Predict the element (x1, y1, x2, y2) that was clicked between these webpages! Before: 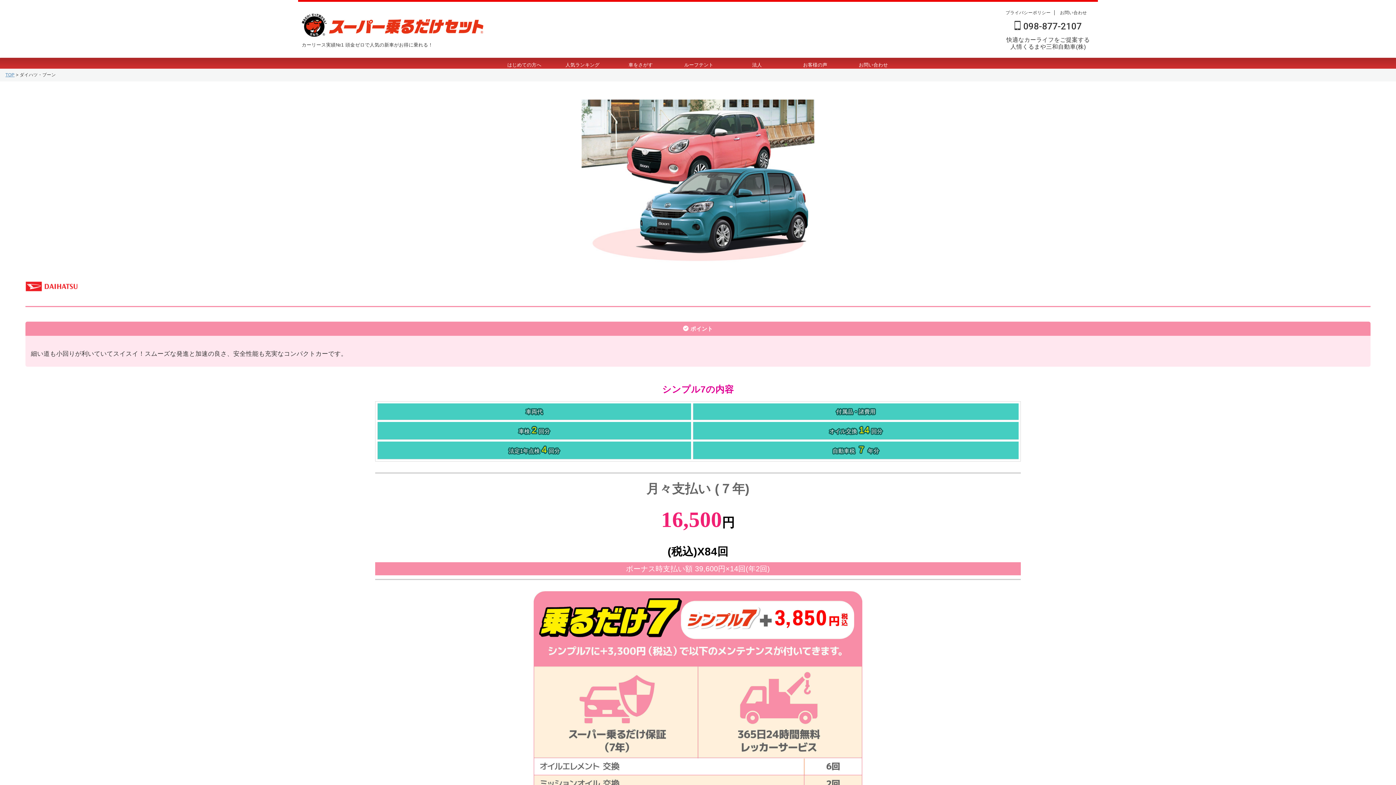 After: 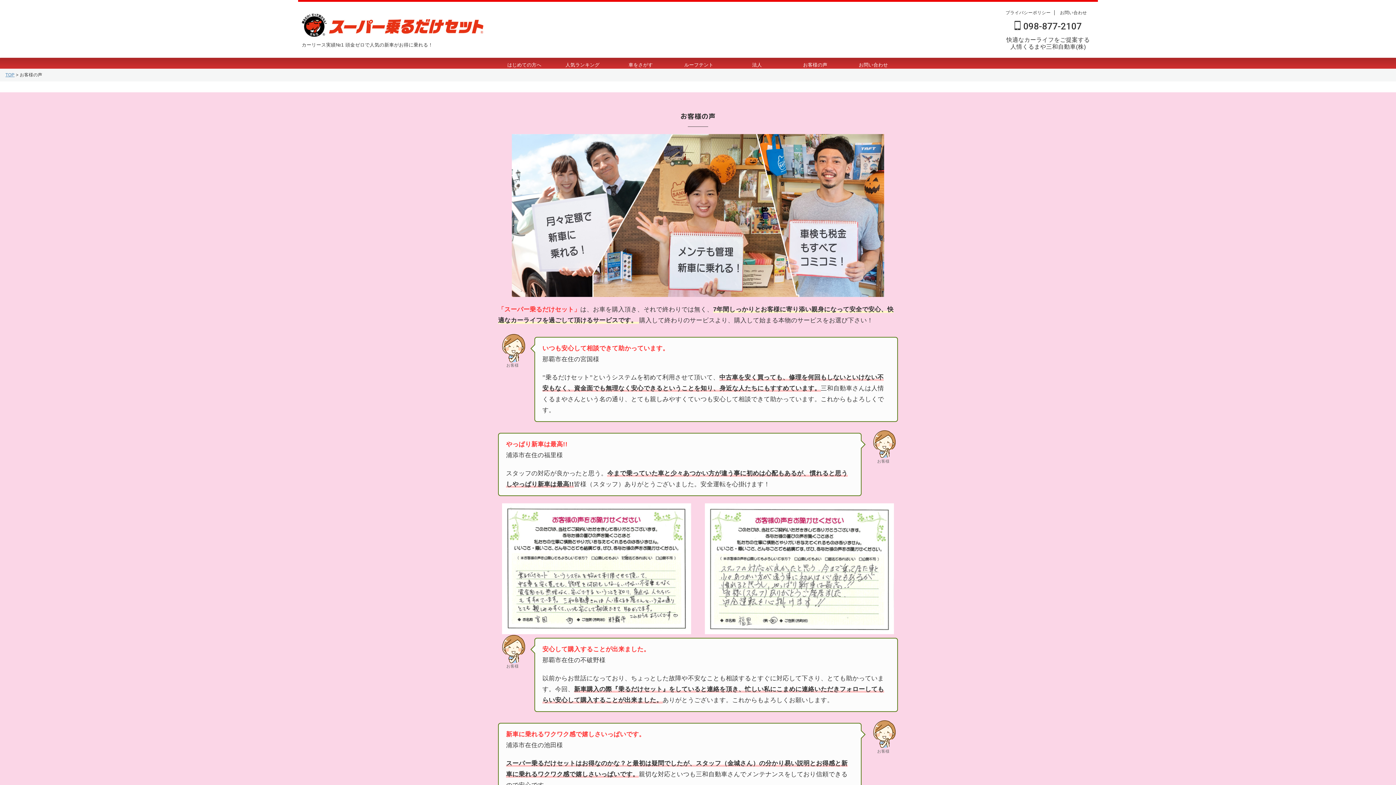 Action: bbox: (786, 57, 844, 72) label: お客様の声